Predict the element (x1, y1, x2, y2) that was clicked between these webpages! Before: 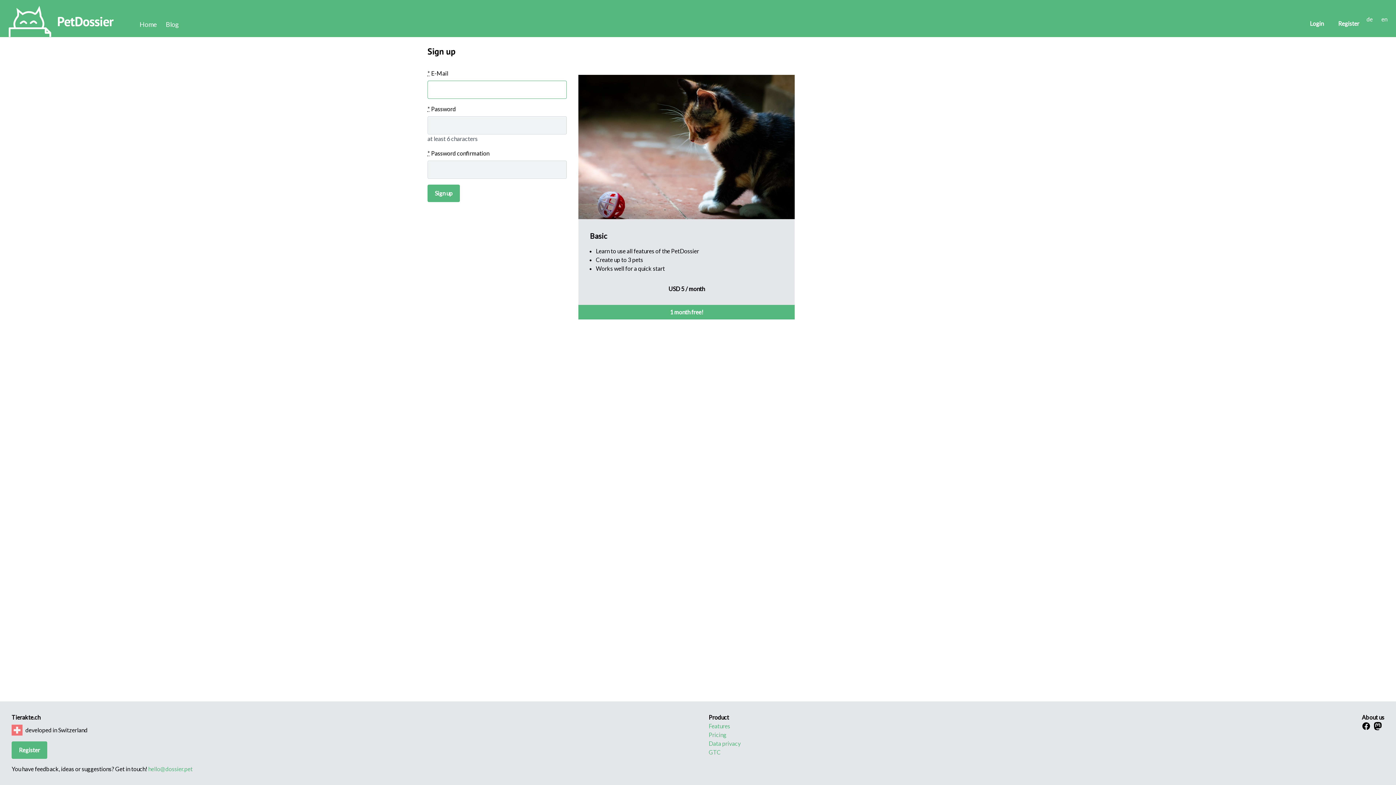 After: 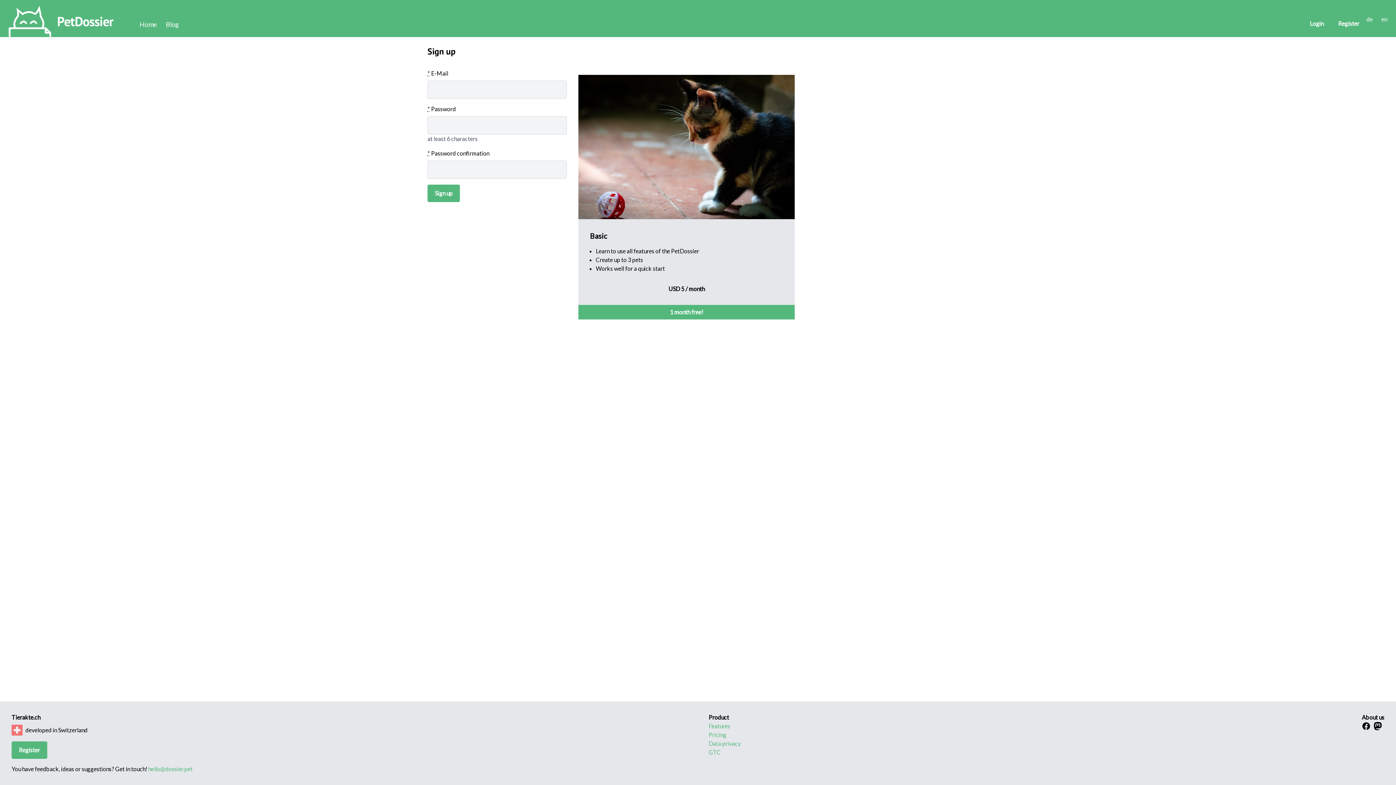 Action: bbox: (148, 765, 192, 772) label: hello@dossier.pet